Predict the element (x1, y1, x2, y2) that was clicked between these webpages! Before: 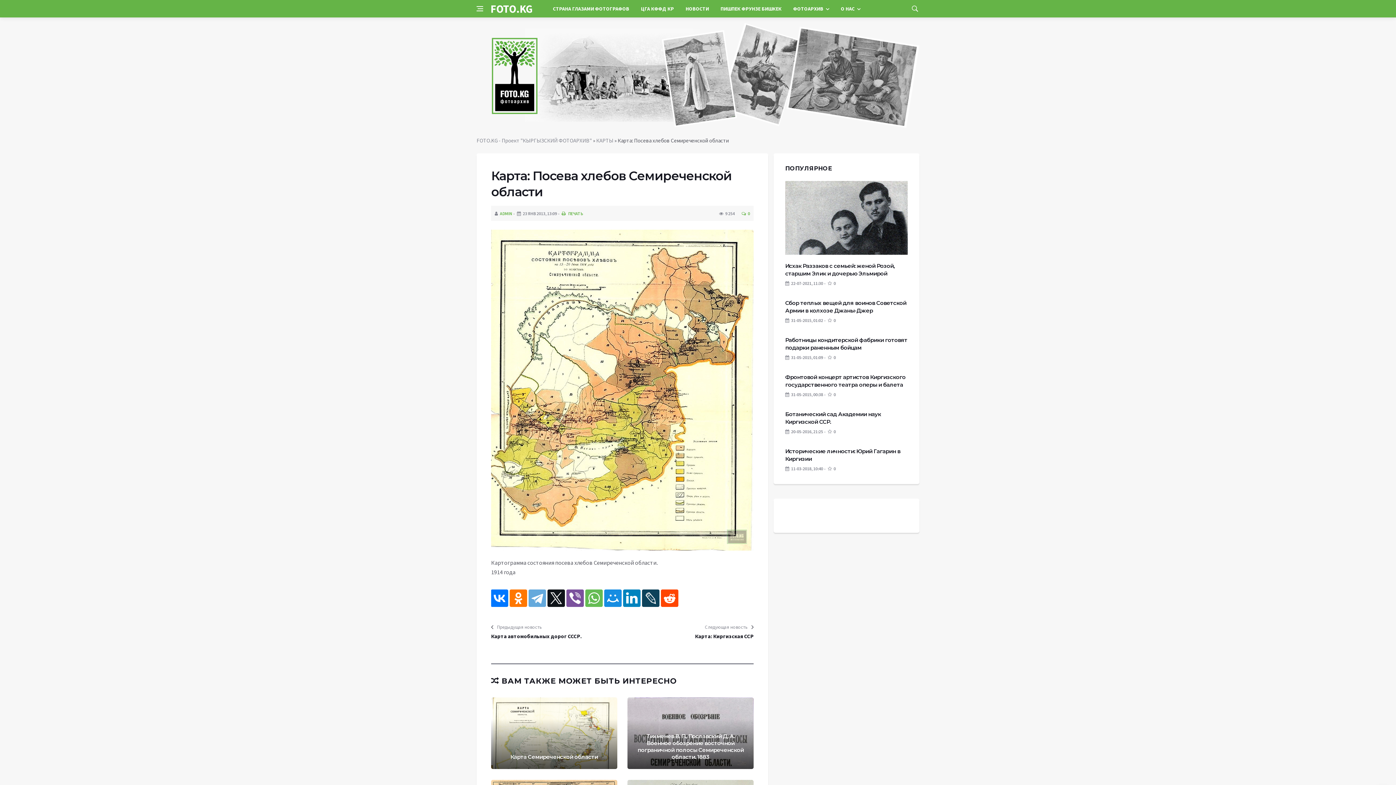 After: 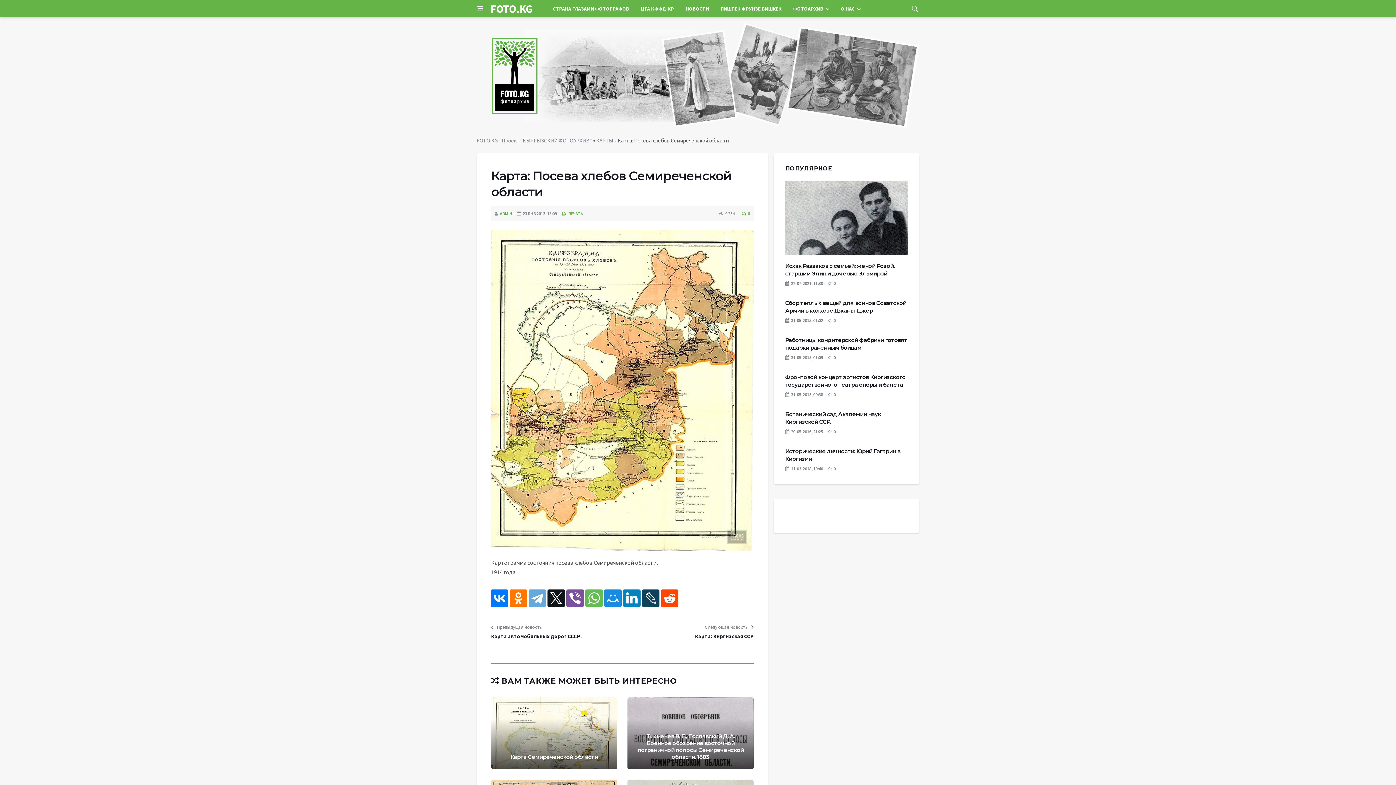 Action: bbox: (491, 389, 753, 396) label:  